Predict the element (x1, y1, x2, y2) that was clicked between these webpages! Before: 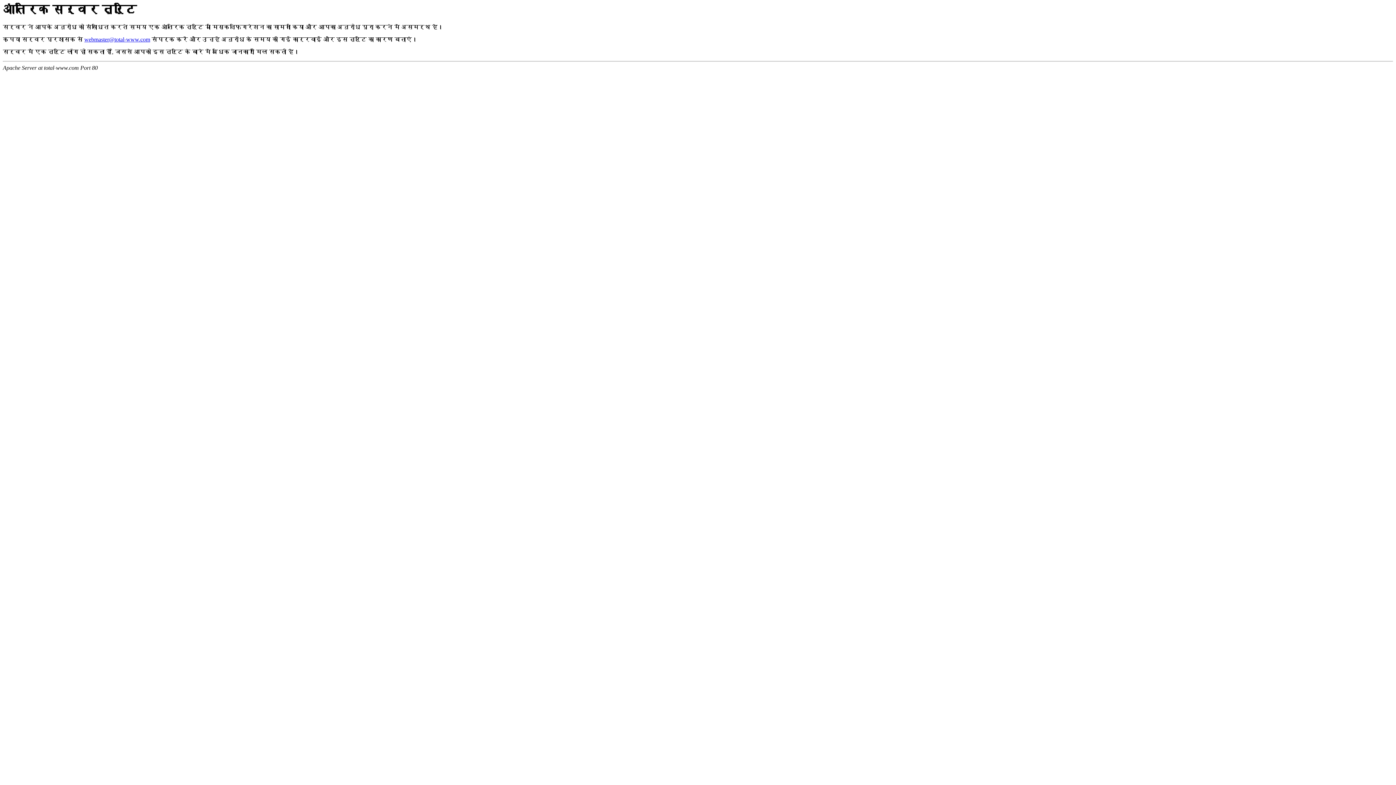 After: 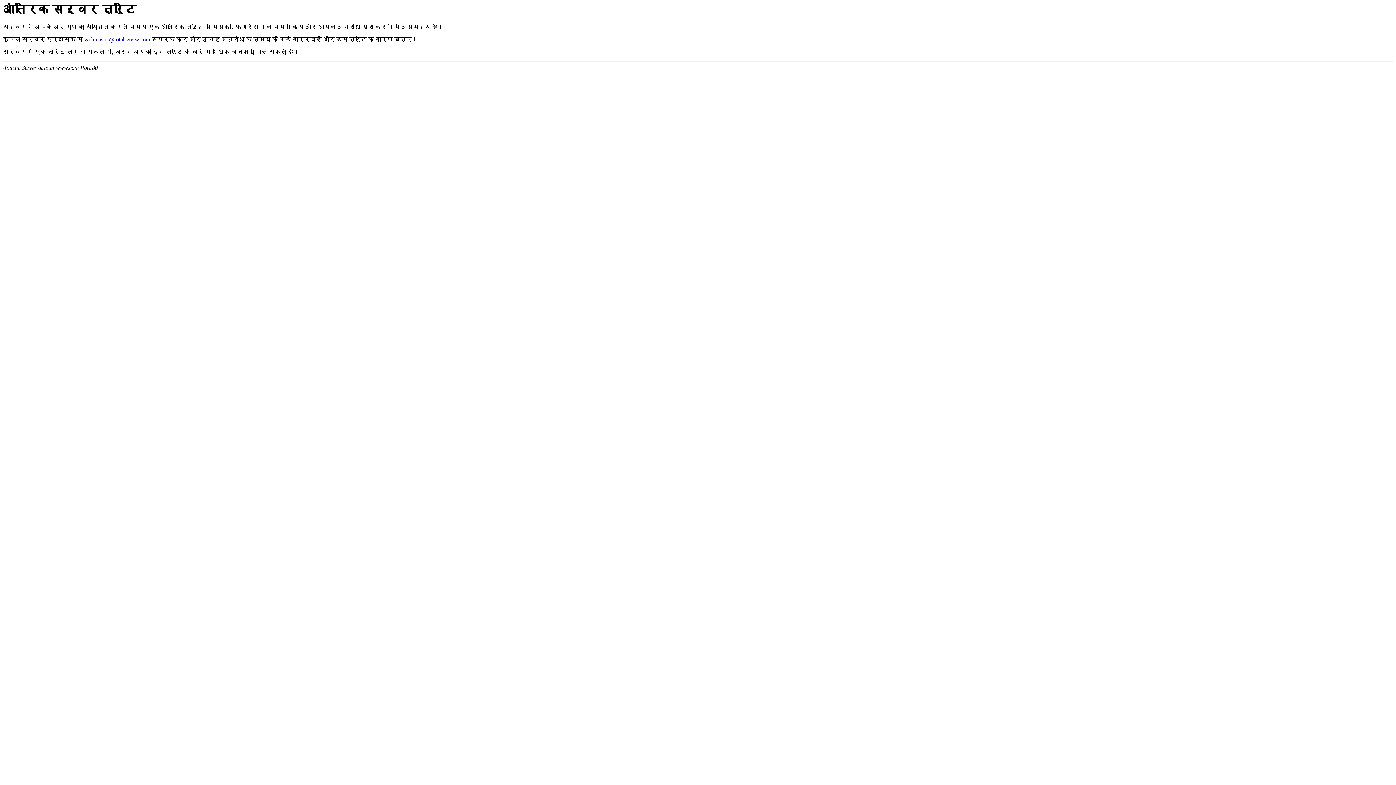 Action: label: webmaster@total-www.com bbox: (84, 36, 150, 42)